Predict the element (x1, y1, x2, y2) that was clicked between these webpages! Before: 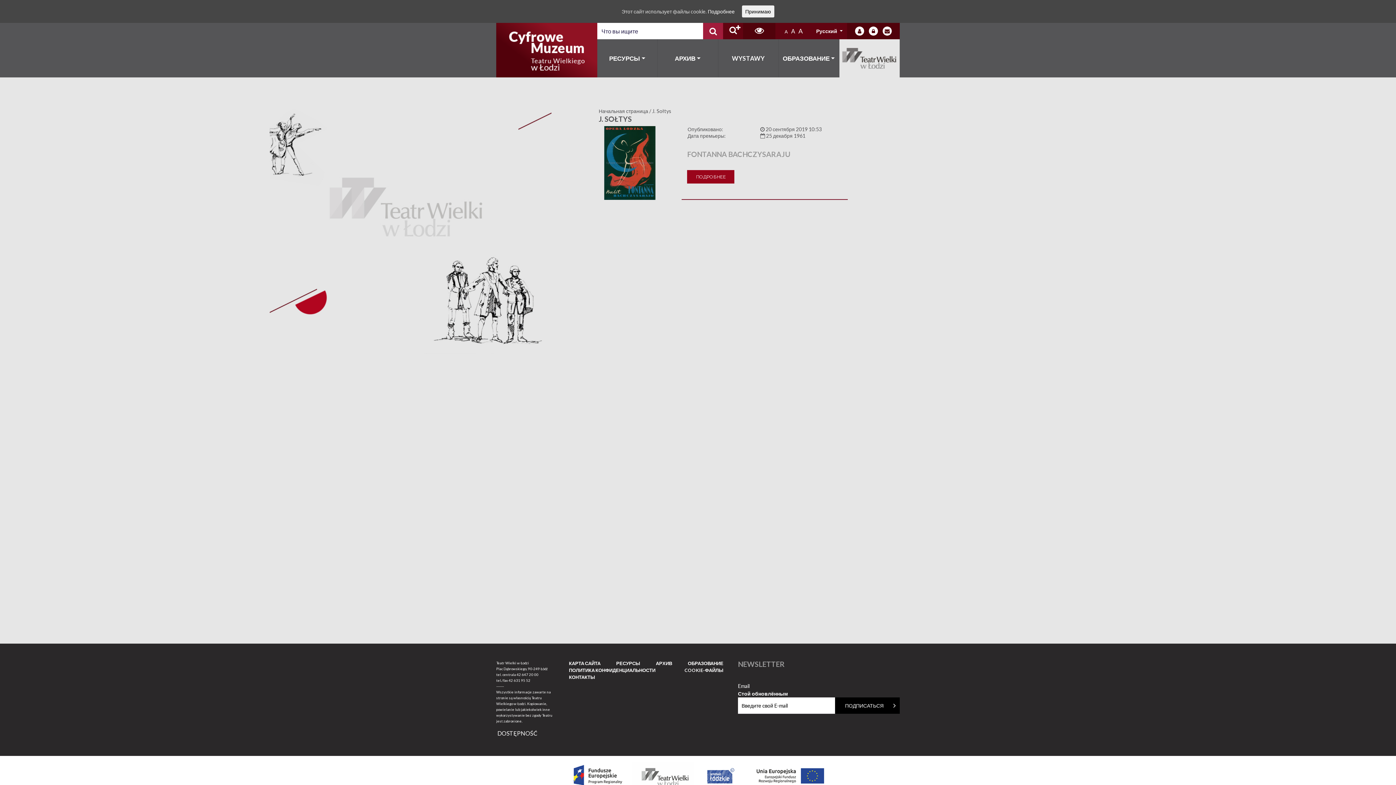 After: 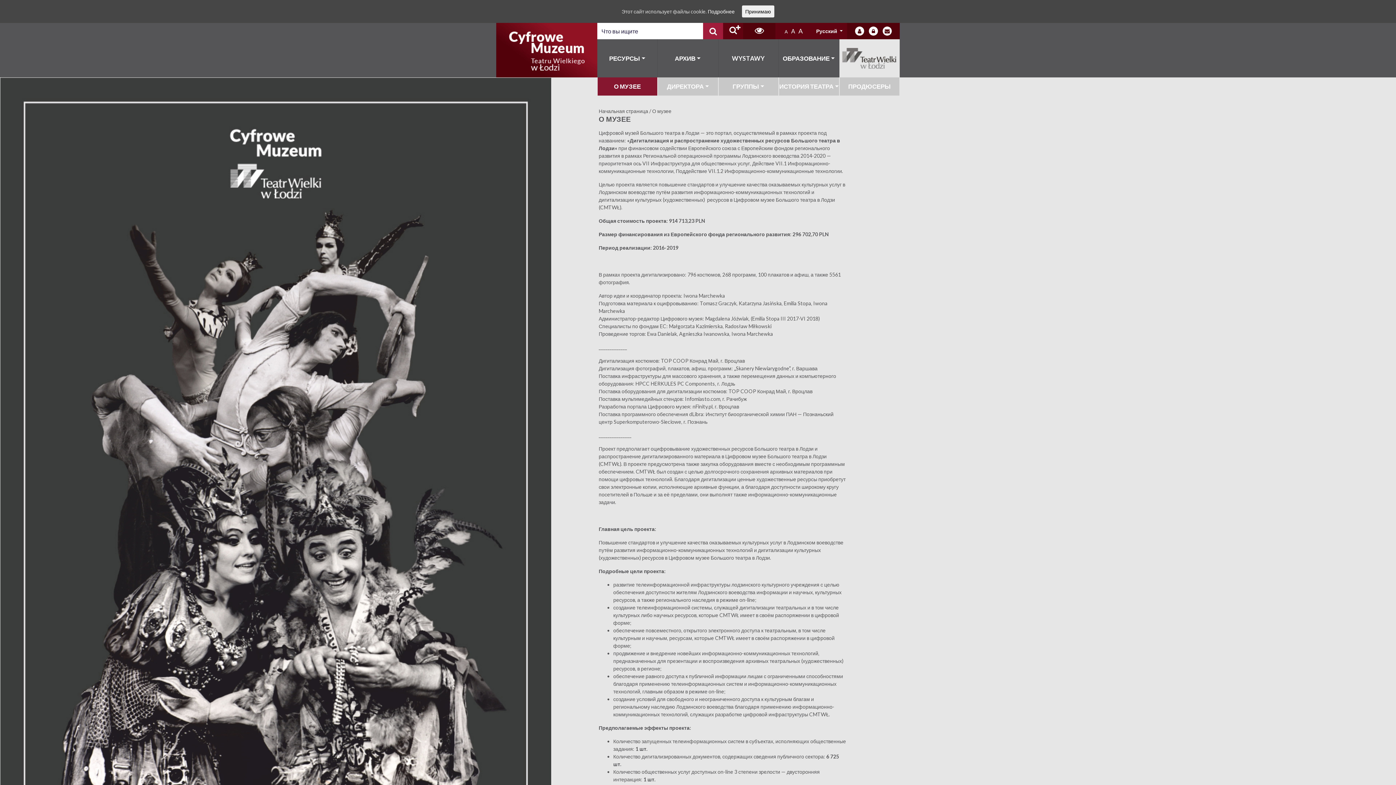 Action: bbox: (652, 660, 676, 667) label: АРХИВ